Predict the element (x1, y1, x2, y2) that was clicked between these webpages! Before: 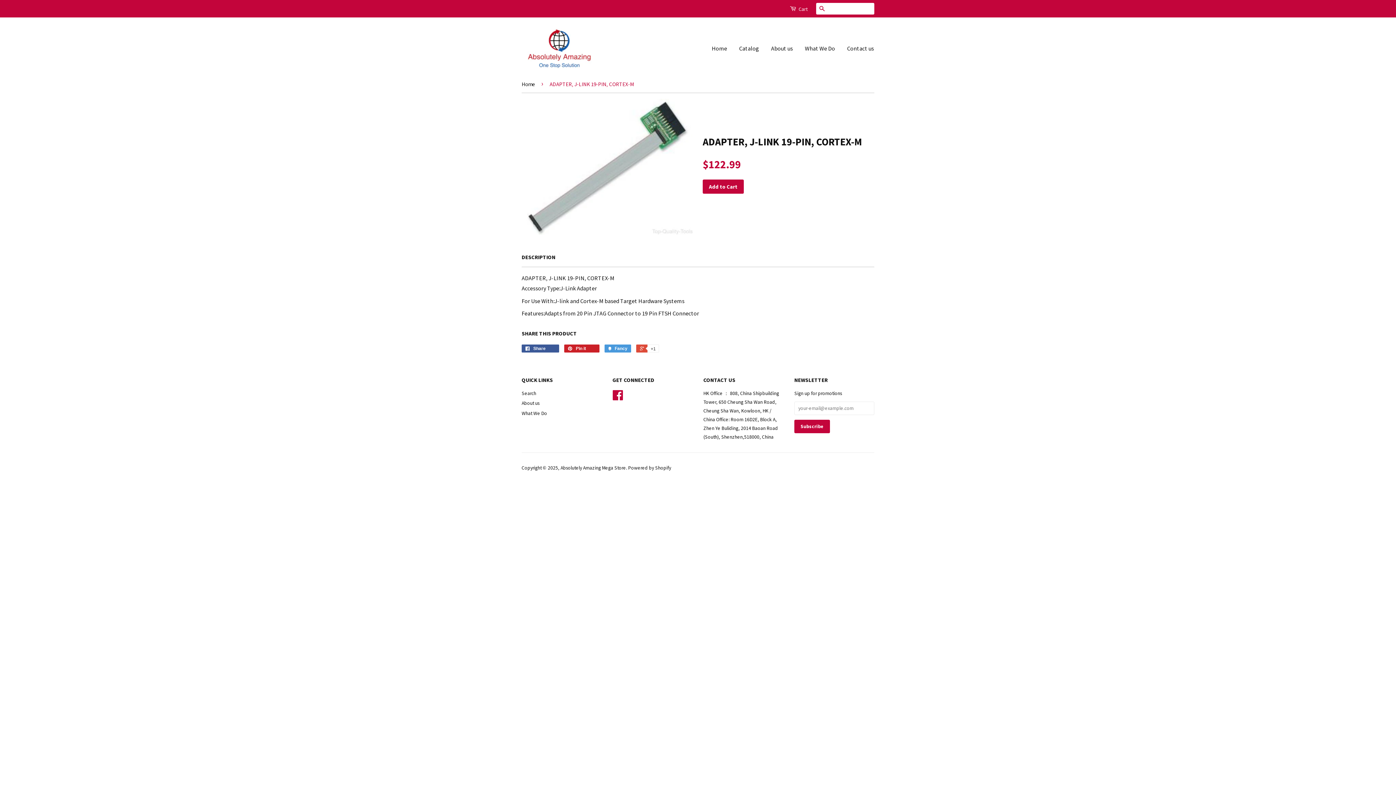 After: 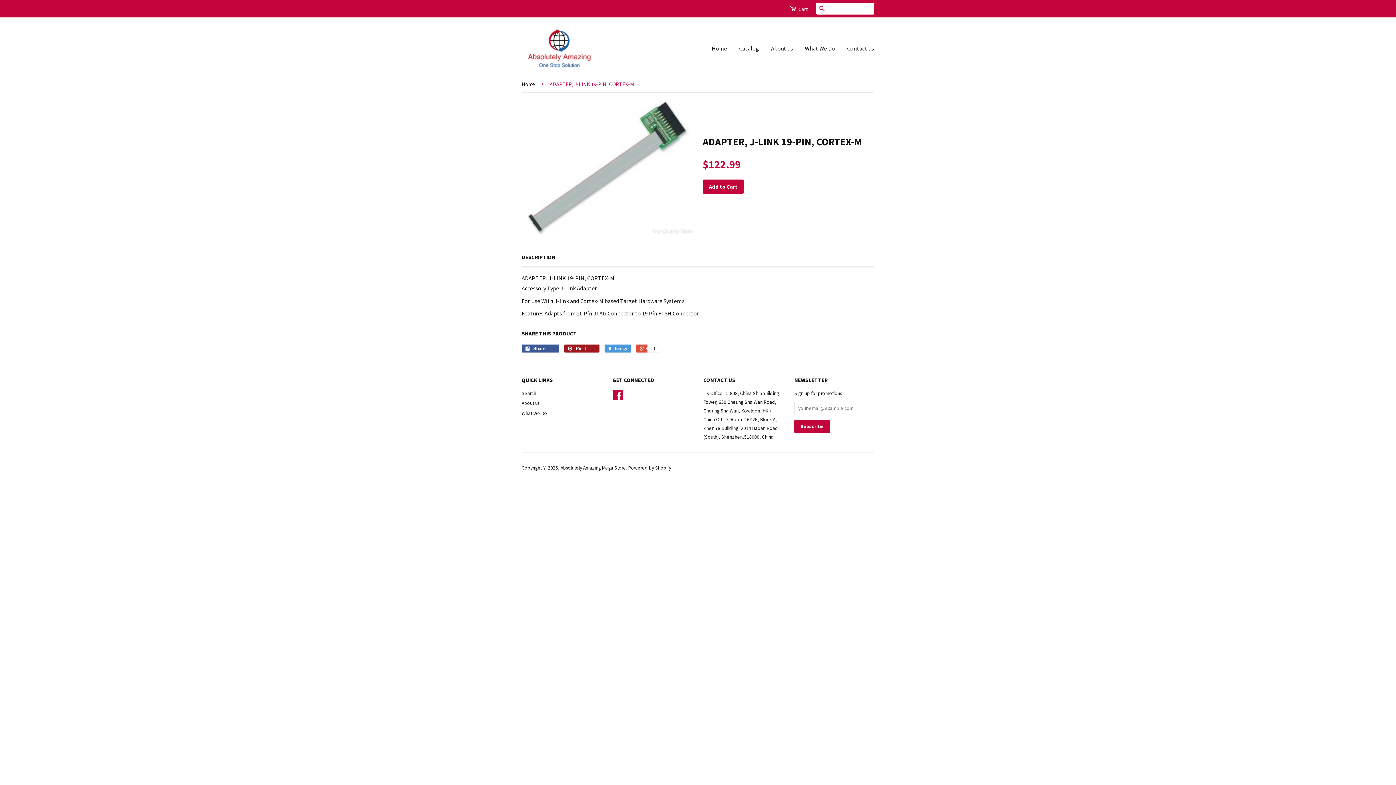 Action: label:  Pin it 0 bbox: (564, 344, 599, 352)